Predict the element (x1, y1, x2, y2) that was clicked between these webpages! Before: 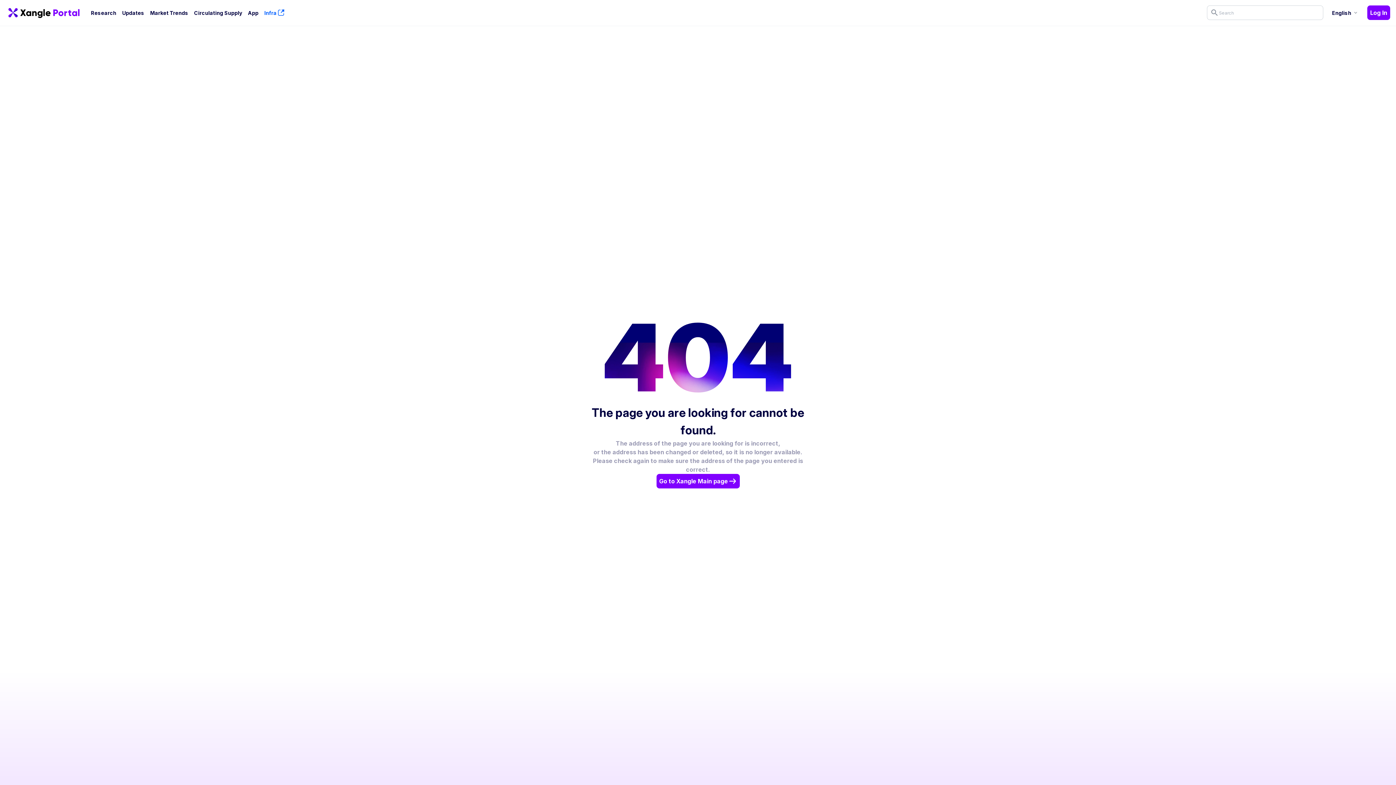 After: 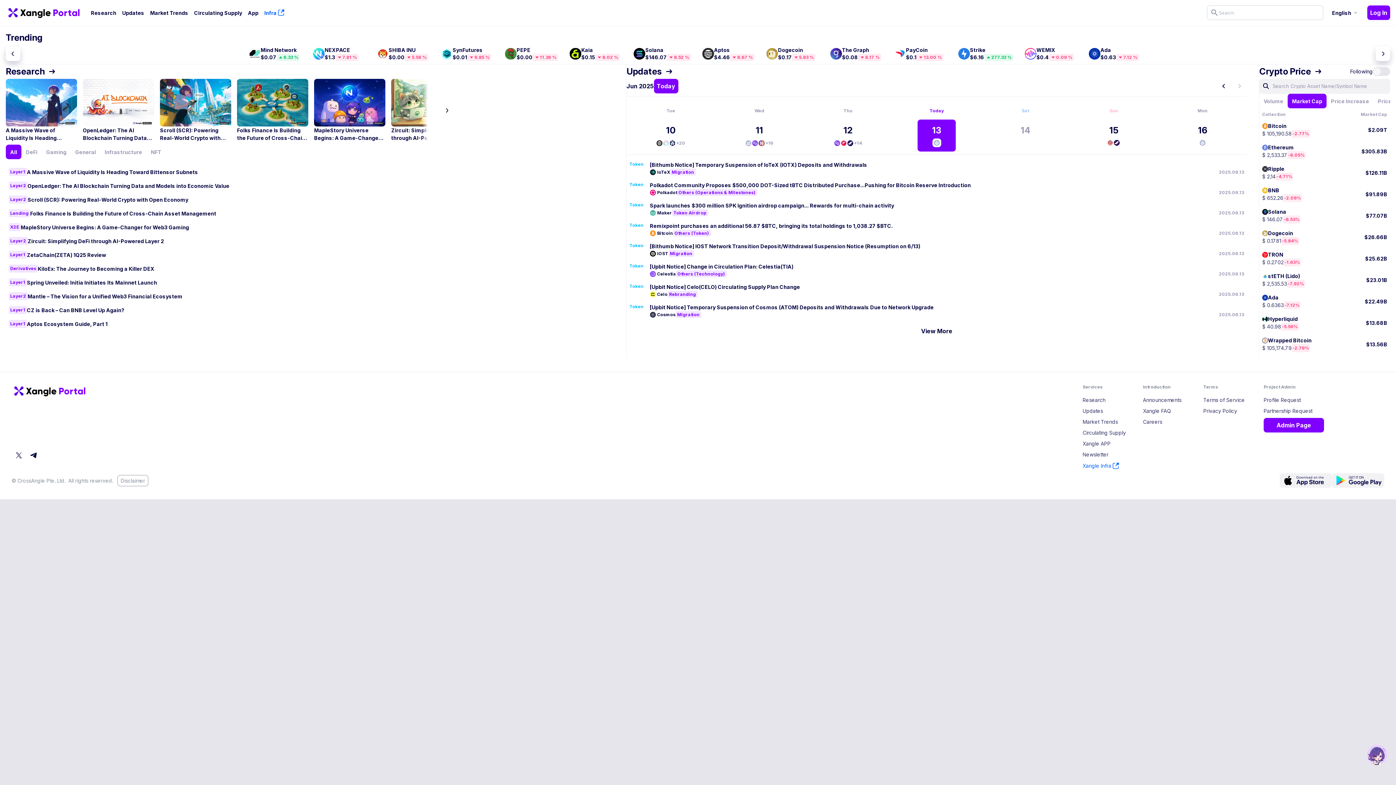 Action: label: Go to Xangle Main page bbox: (660, 474, 735, 488)